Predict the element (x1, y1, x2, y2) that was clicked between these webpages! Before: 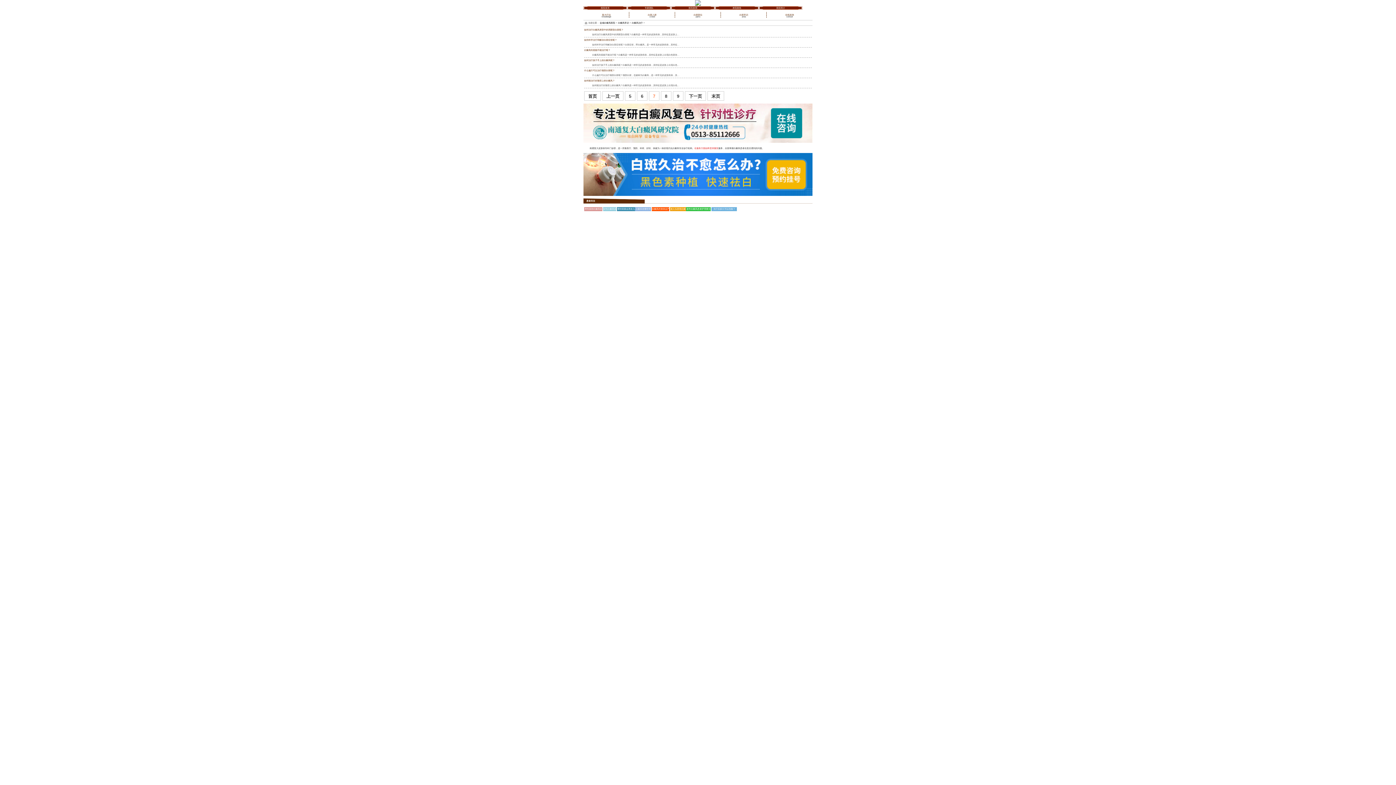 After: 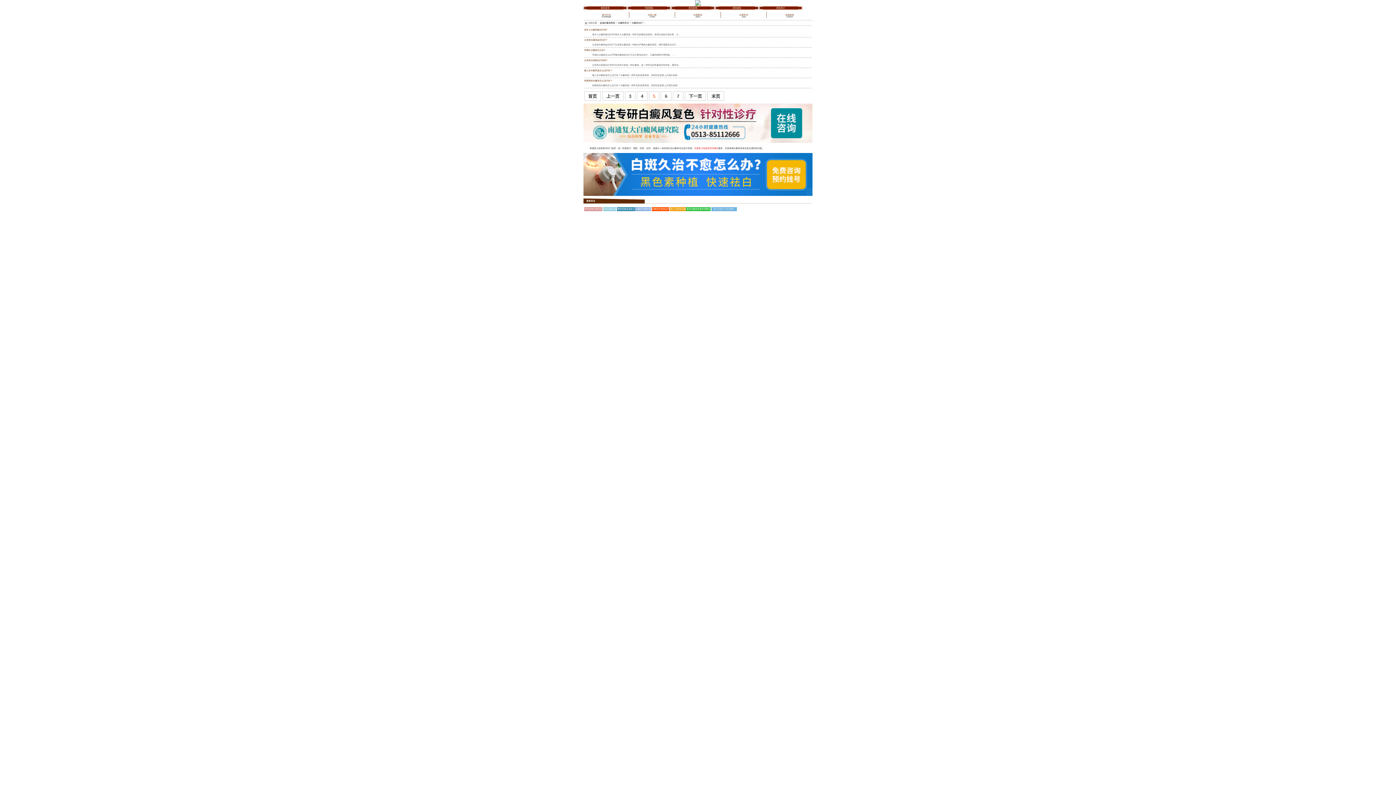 Action: bbox: (629, 91, 631, 101) label: 5